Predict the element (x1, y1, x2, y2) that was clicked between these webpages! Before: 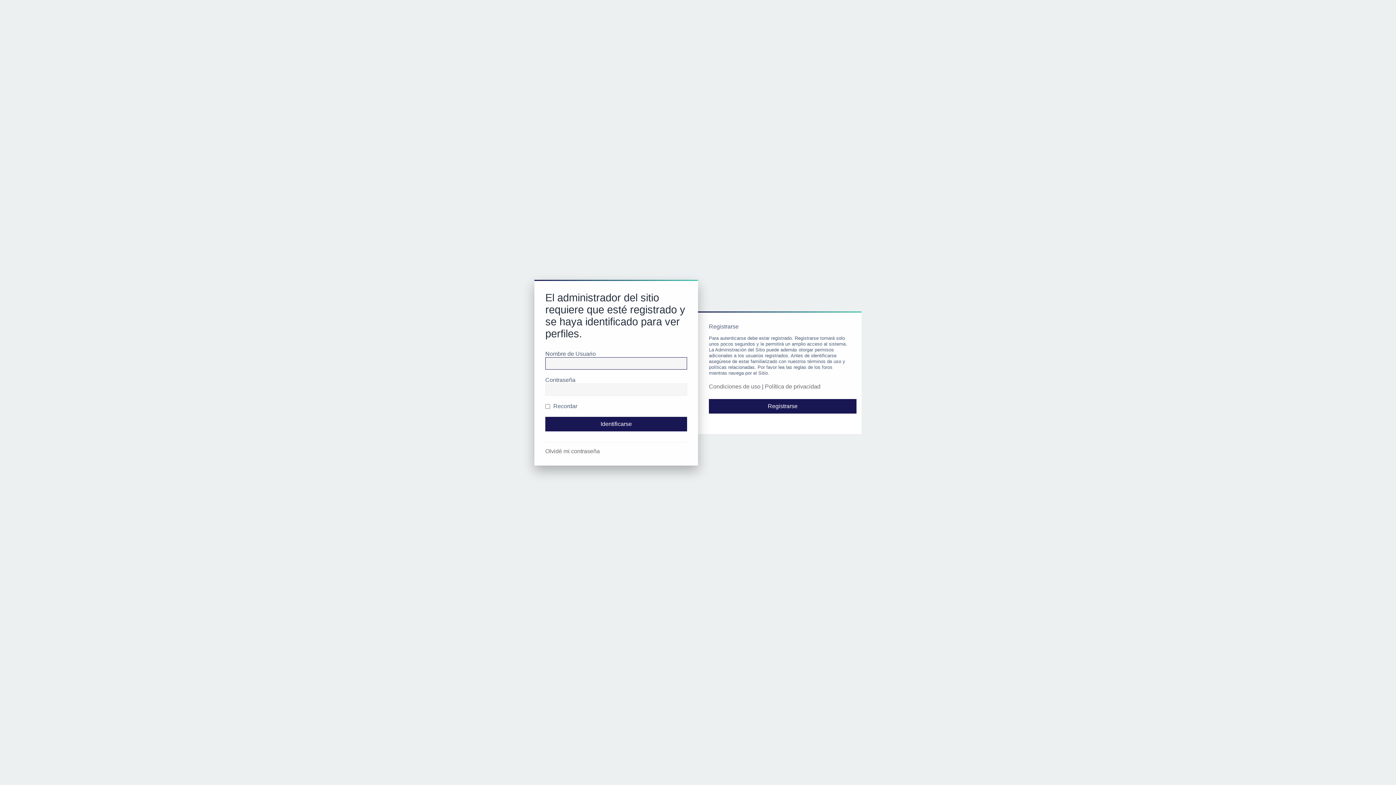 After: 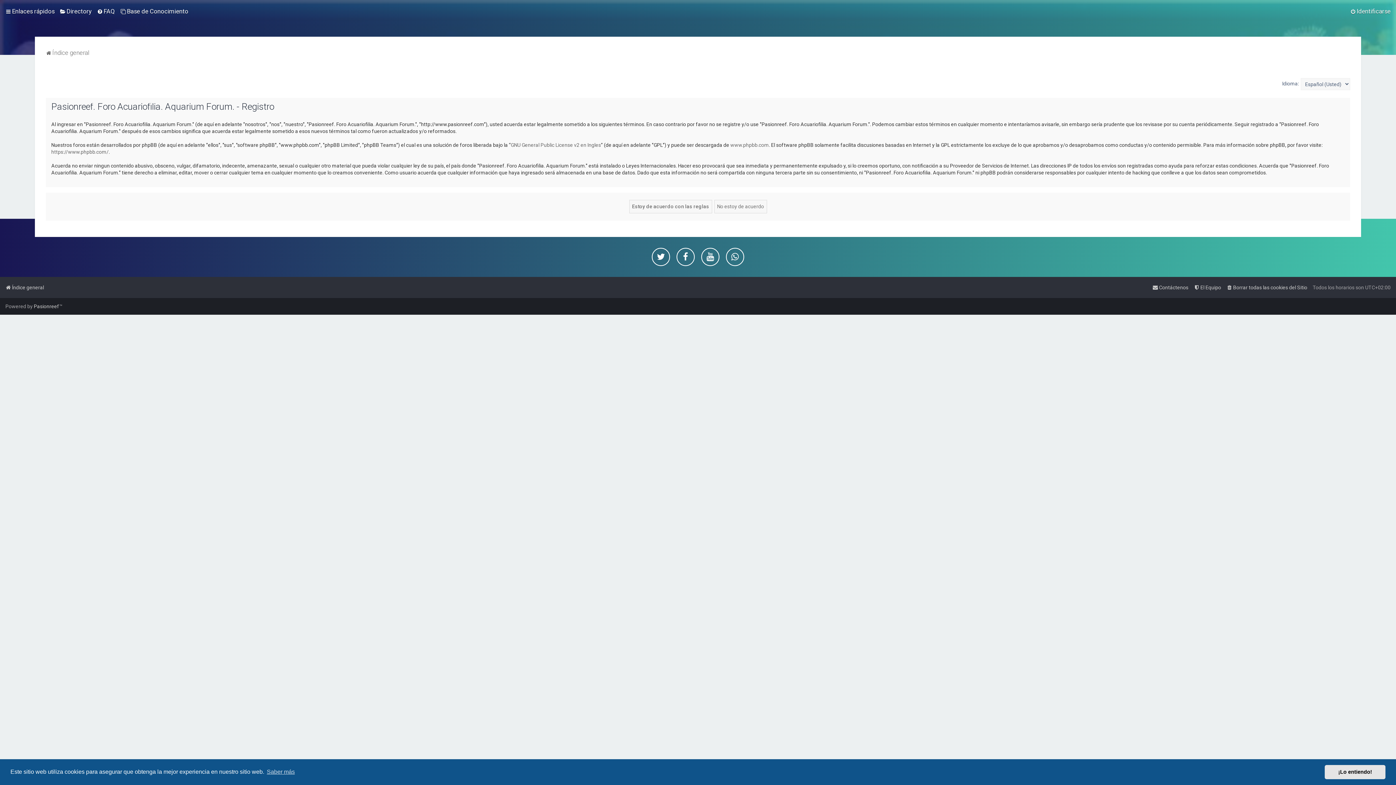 Action: bbox: (709, 399, 856, 413) label: Registrarse